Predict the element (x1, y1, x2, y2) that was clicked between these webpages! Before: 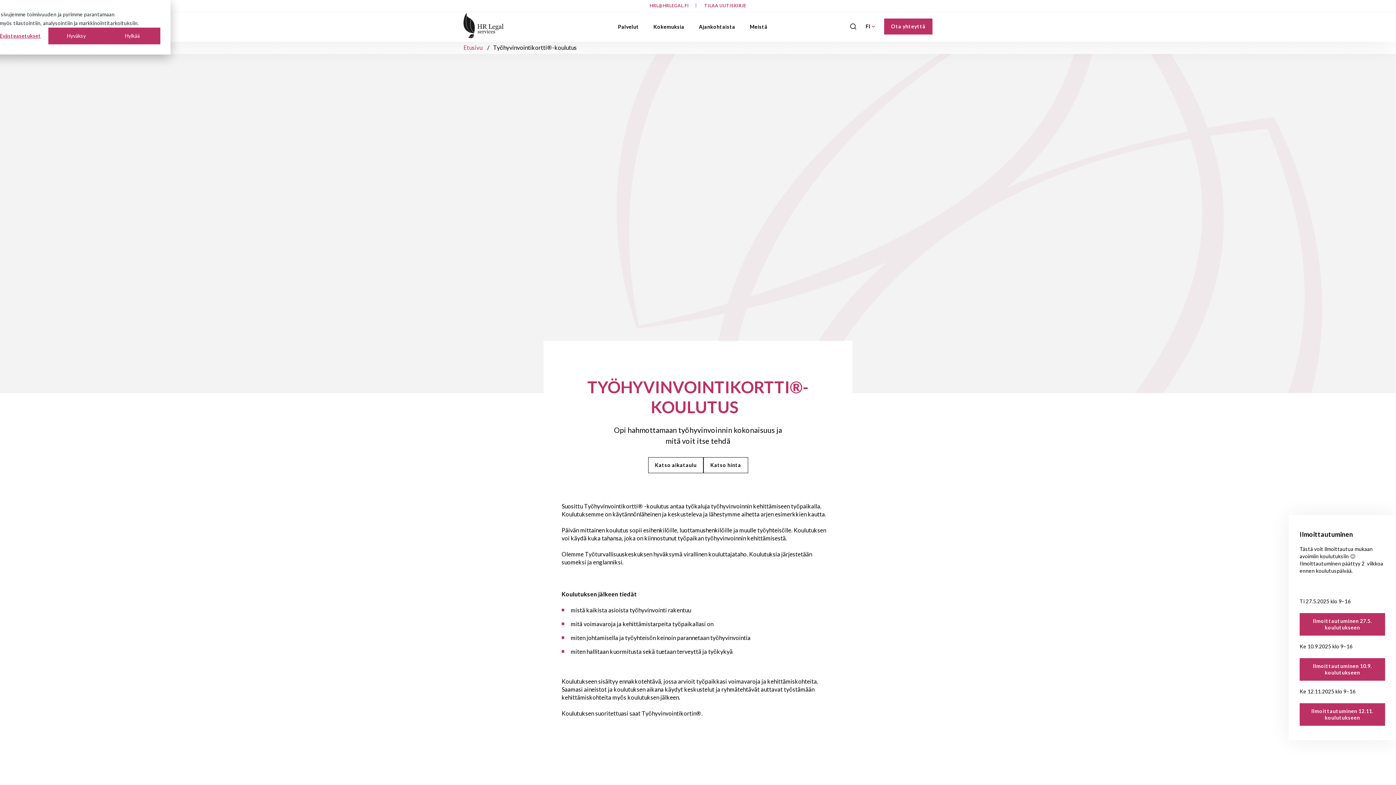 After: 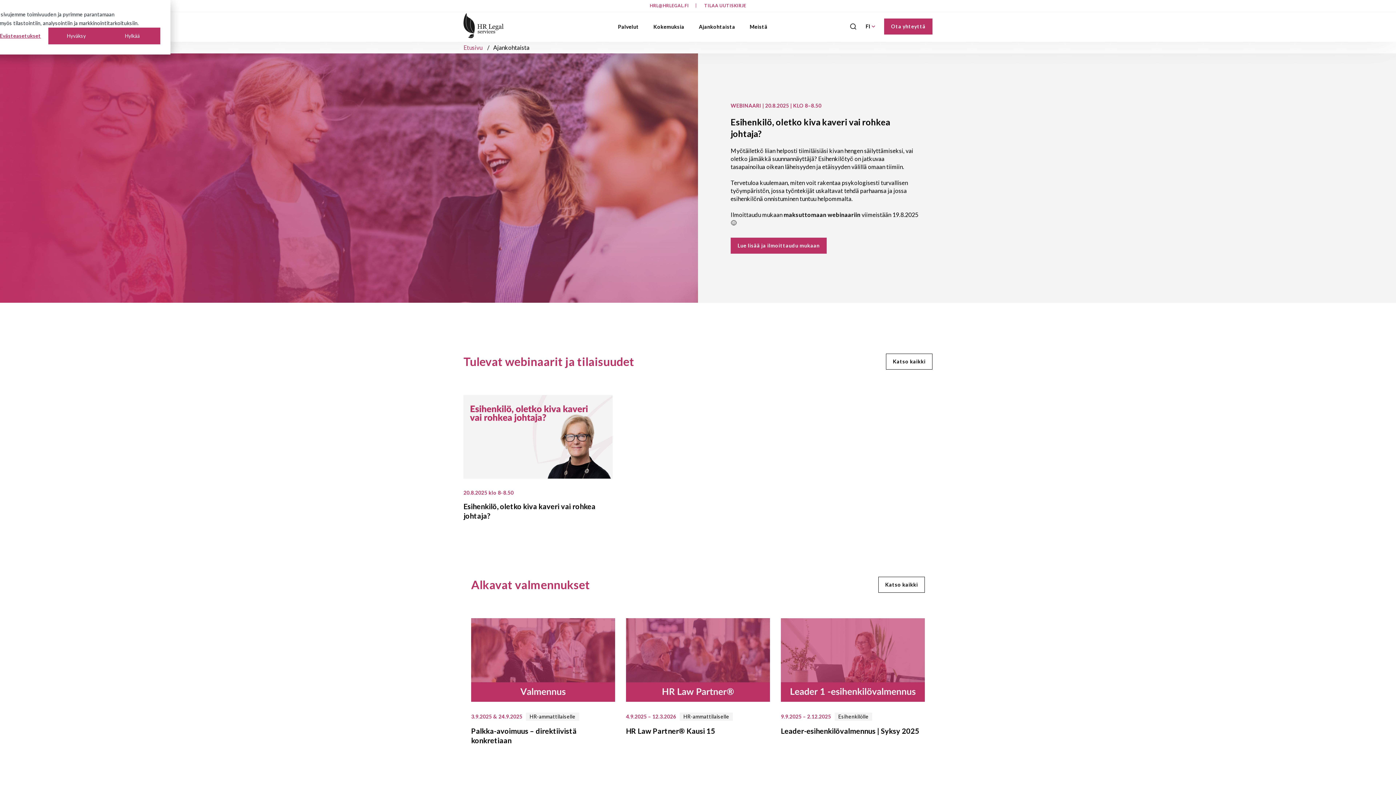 Action: label: Ajankohtaista bbox: (699, 21, 735, 32)